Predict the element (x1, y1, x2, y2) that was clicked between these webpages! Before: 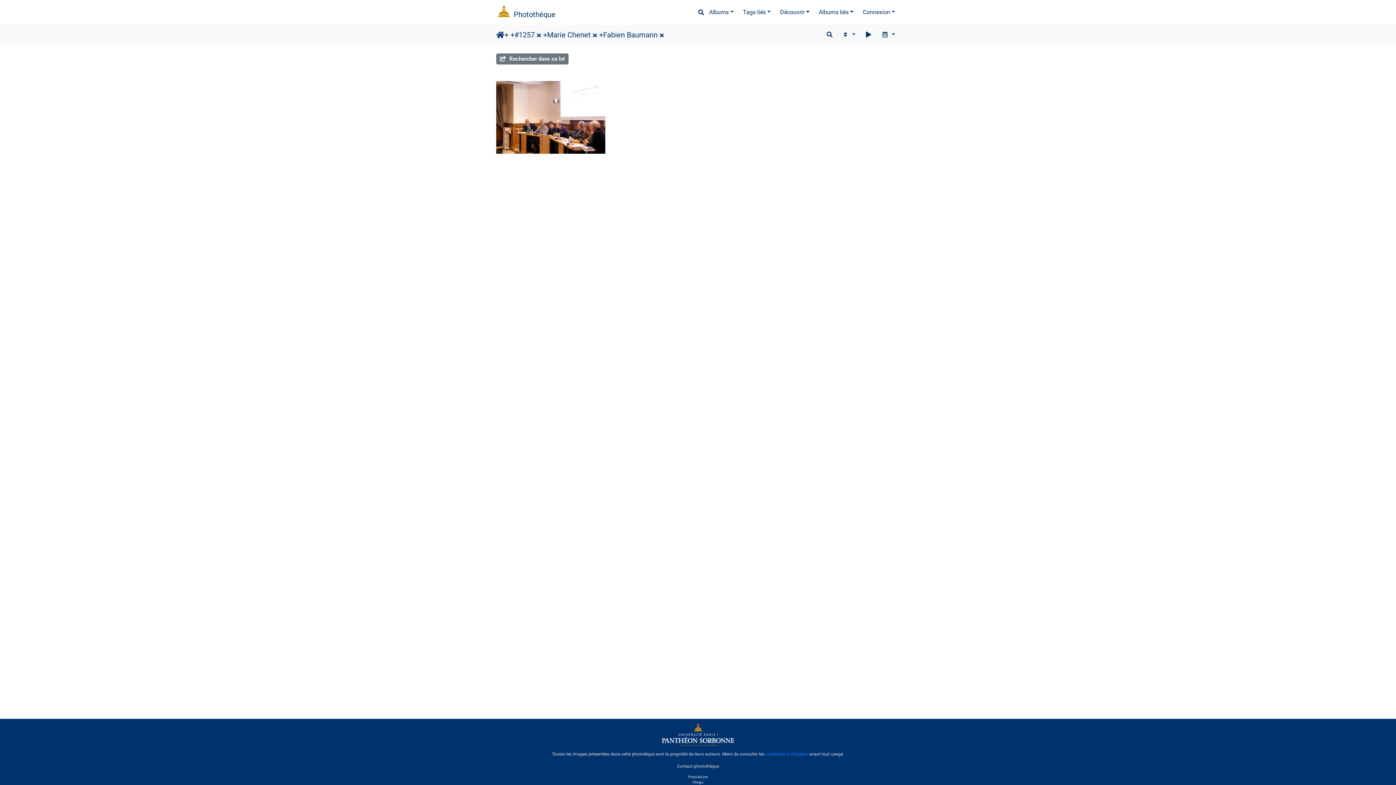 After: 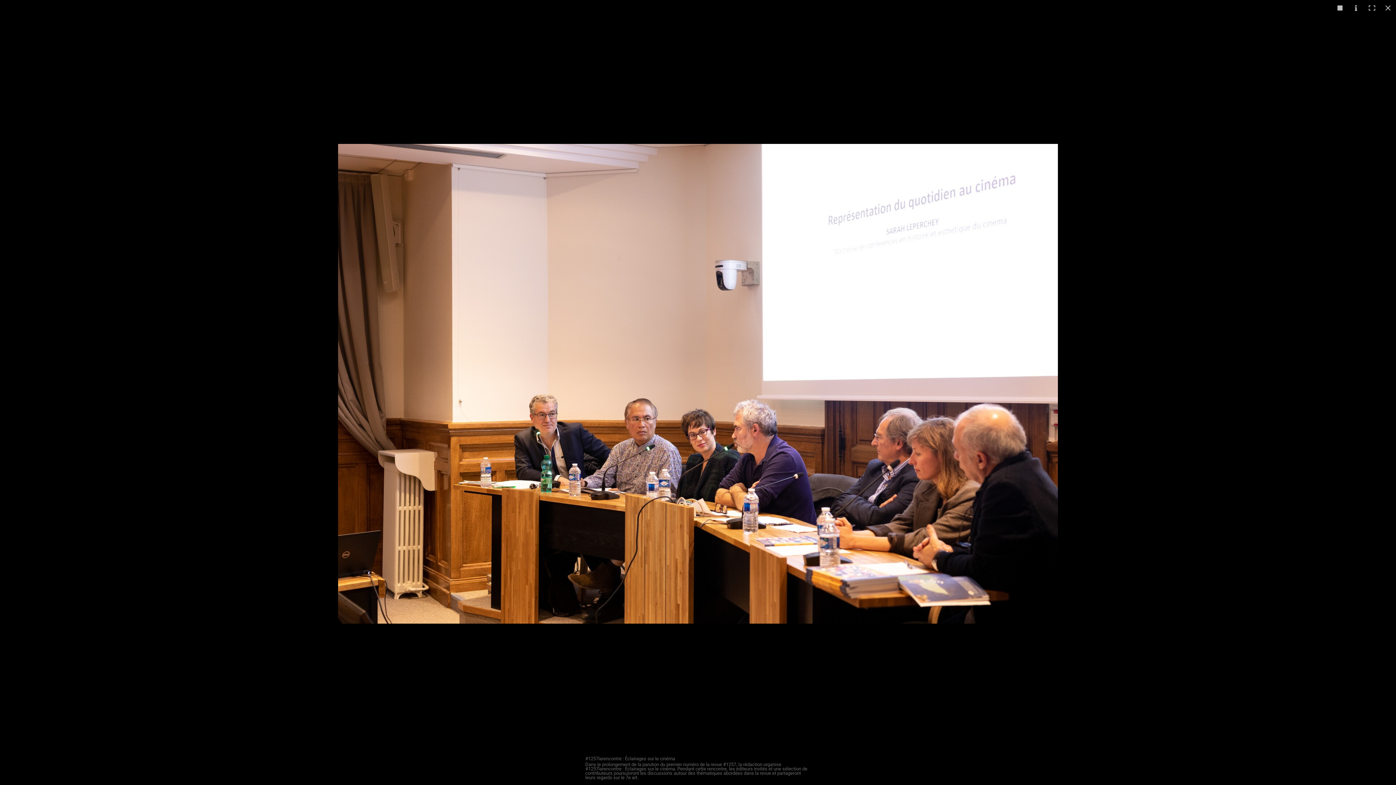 Action: bbox: (860, 27, 876, 42)